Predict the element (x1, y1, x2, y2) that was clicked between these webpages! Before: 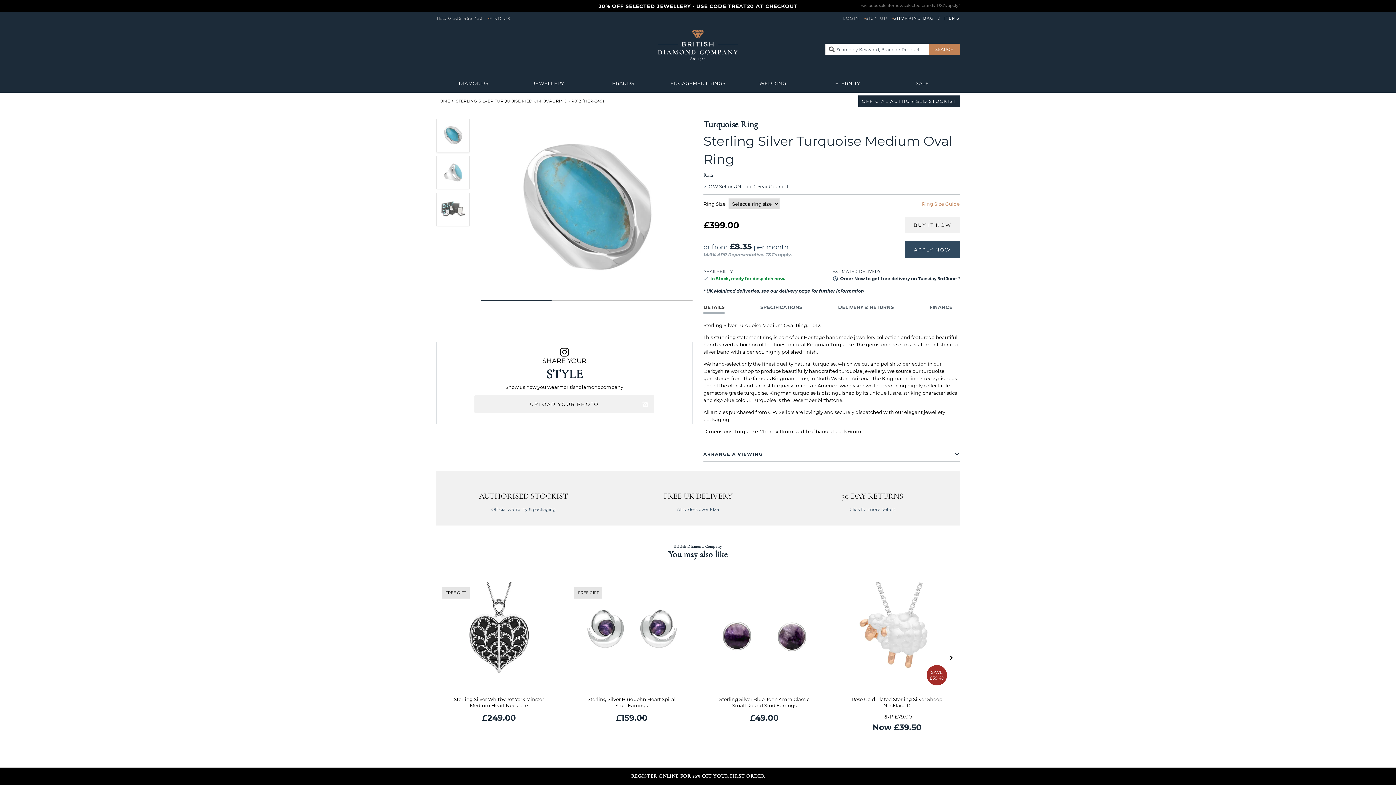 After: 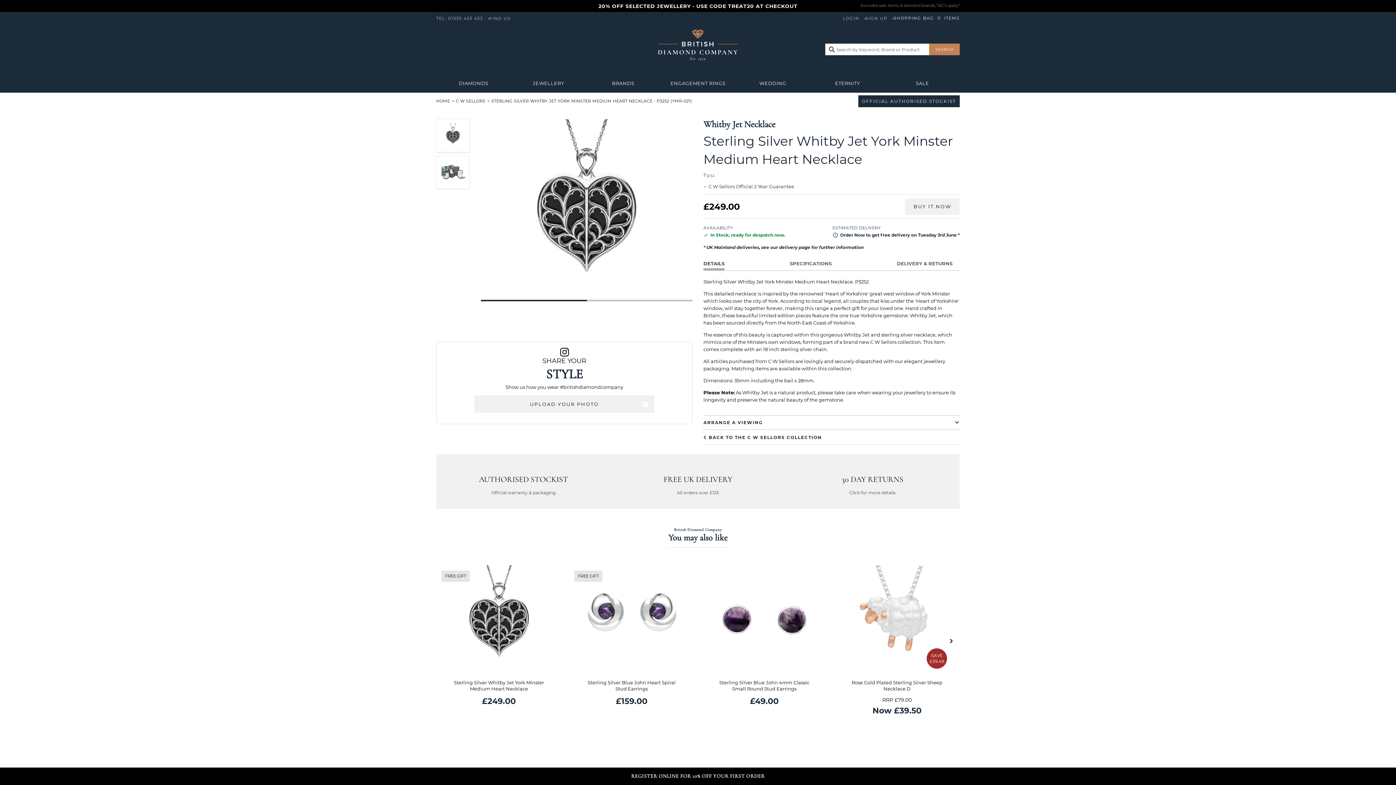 Action: bbox: (443, 582, 554, 691)